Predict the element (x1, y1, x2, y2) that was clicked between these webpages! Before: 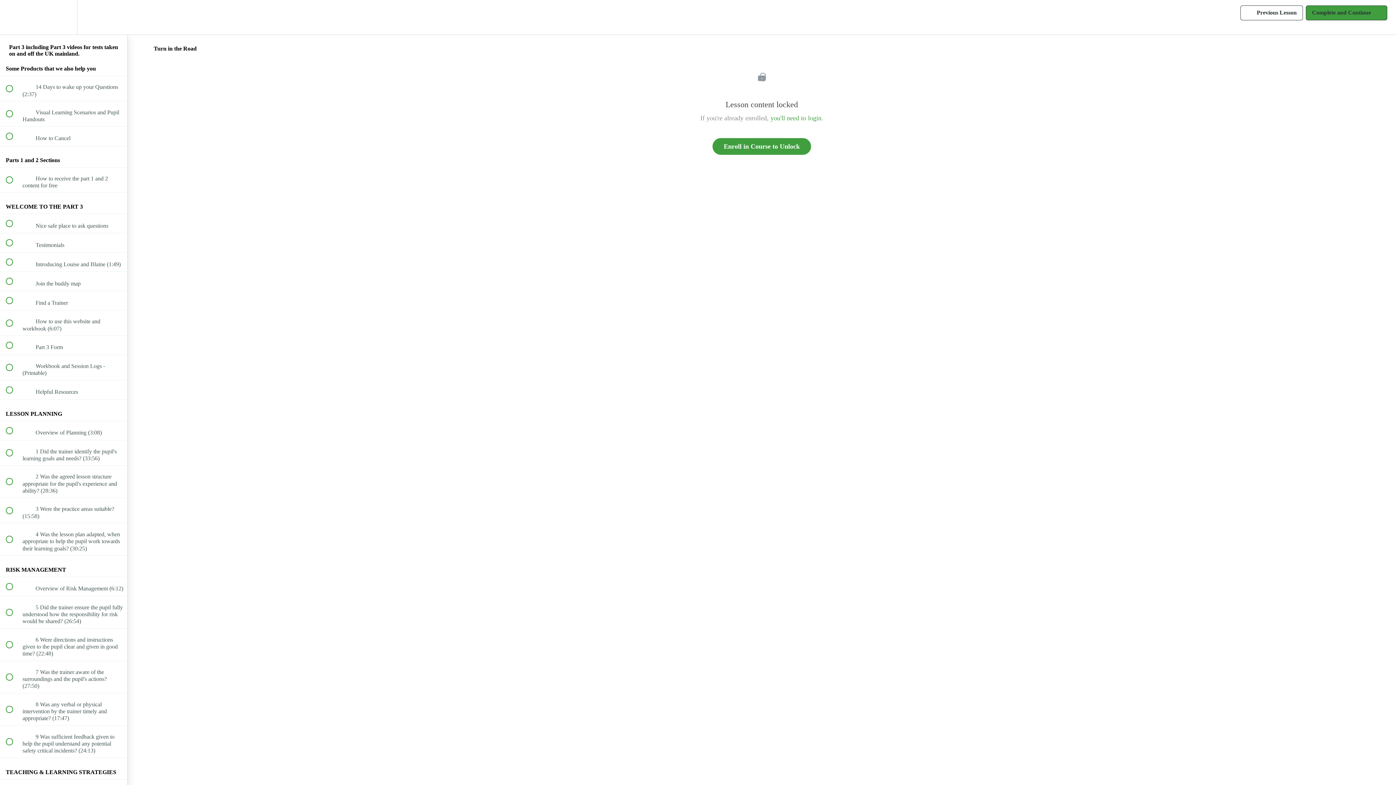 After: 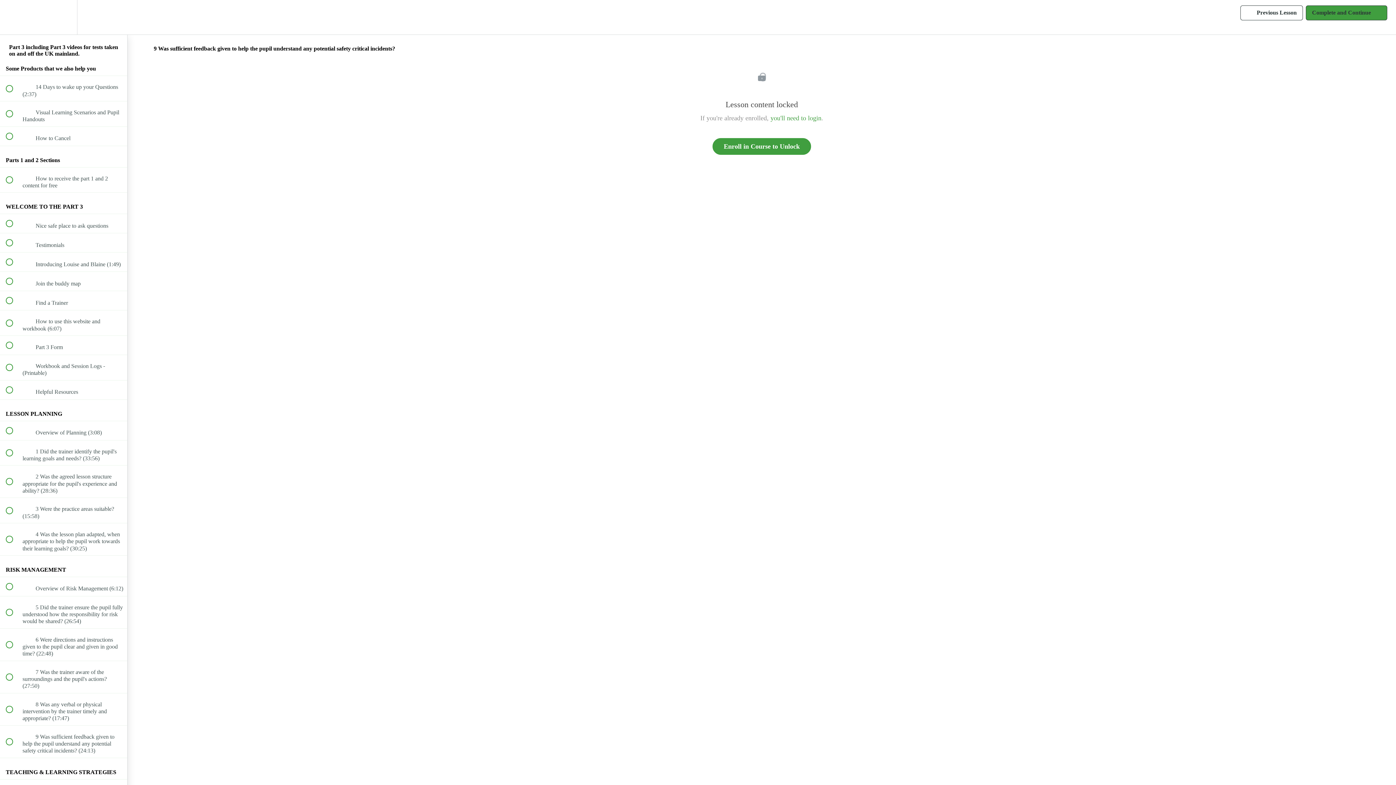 Action: label:  
 9 Was sufficient feedback given to help the pupil understand any potential safety critical incidents? (24:13) bbox: (0, 726, 127, 758)